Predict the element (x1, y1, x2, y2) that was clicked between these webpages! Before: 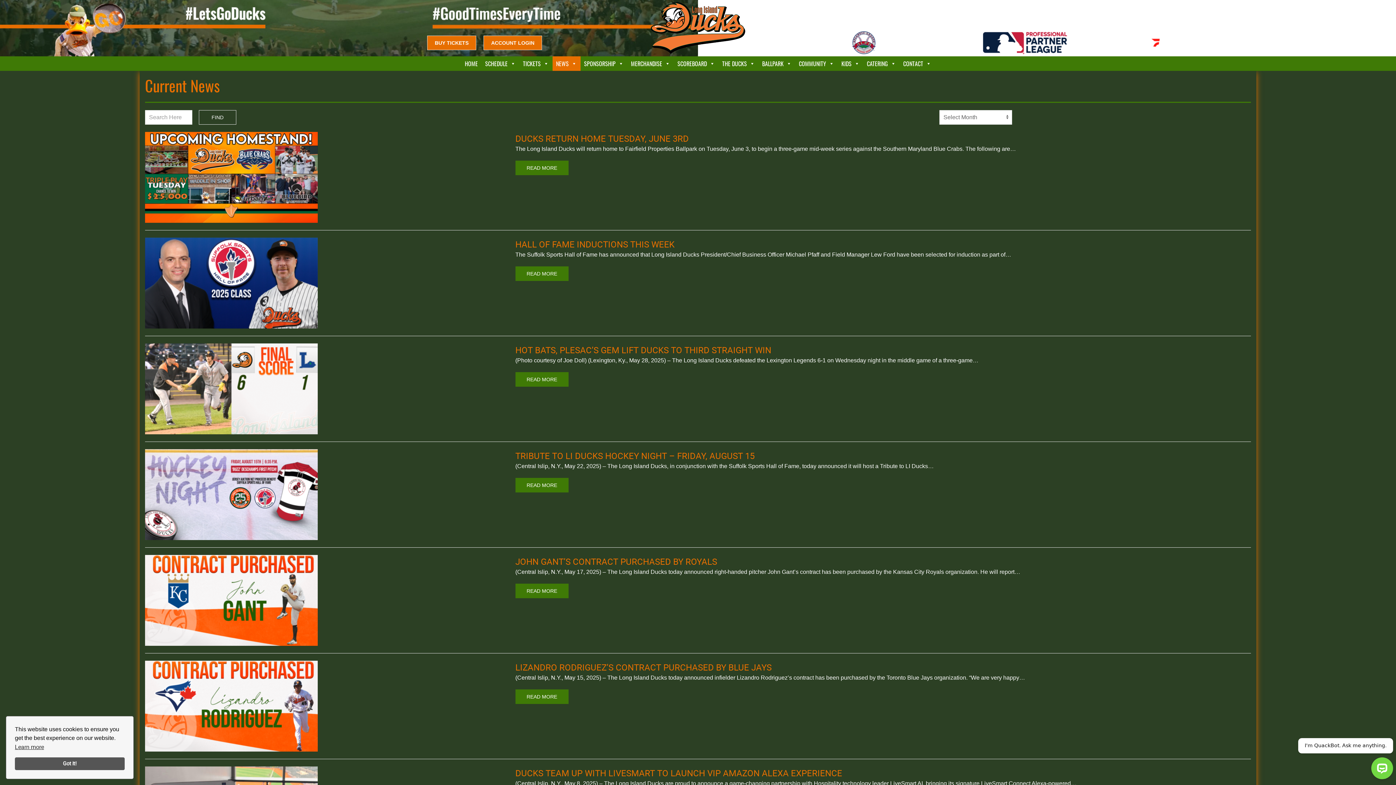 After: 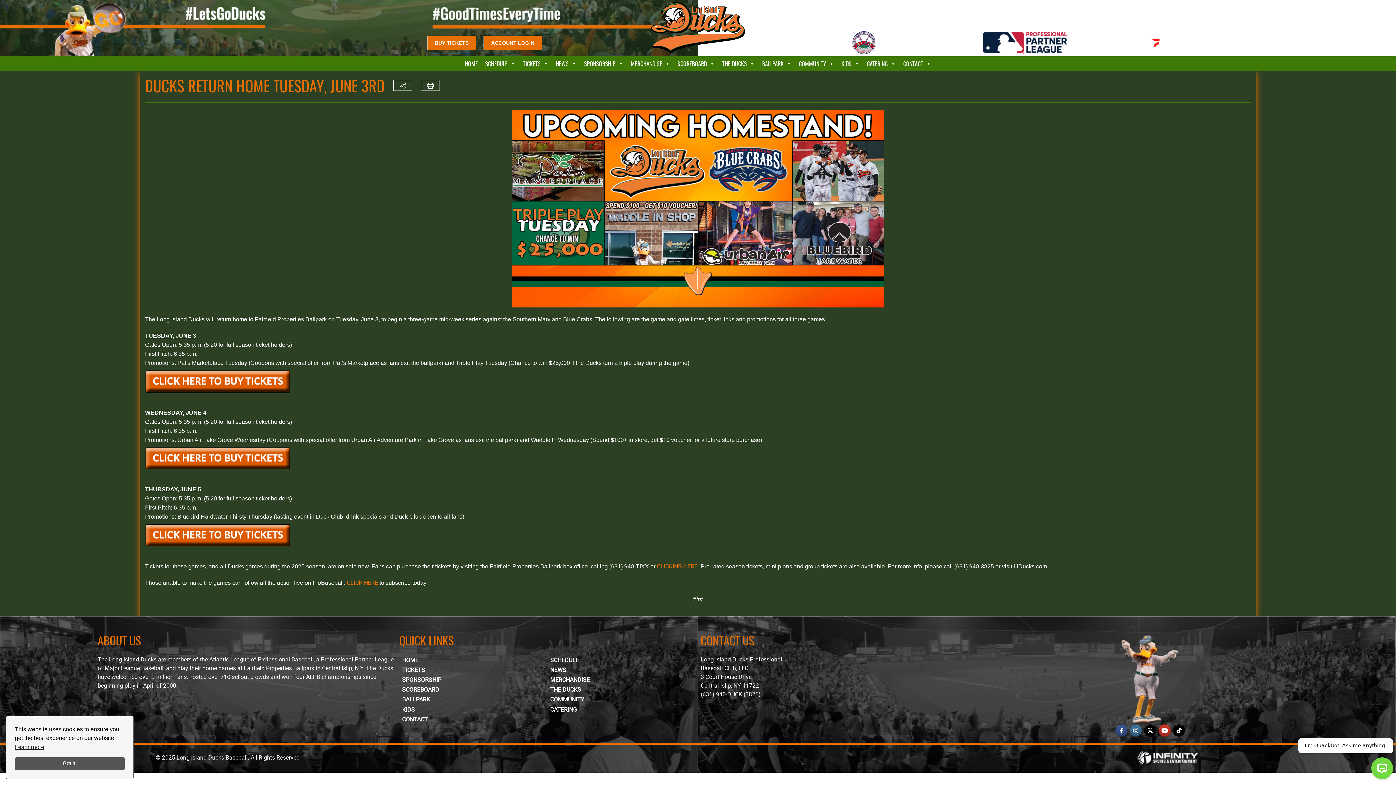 Action: label: READ MORE bbox: (515, 160, 568, 175)